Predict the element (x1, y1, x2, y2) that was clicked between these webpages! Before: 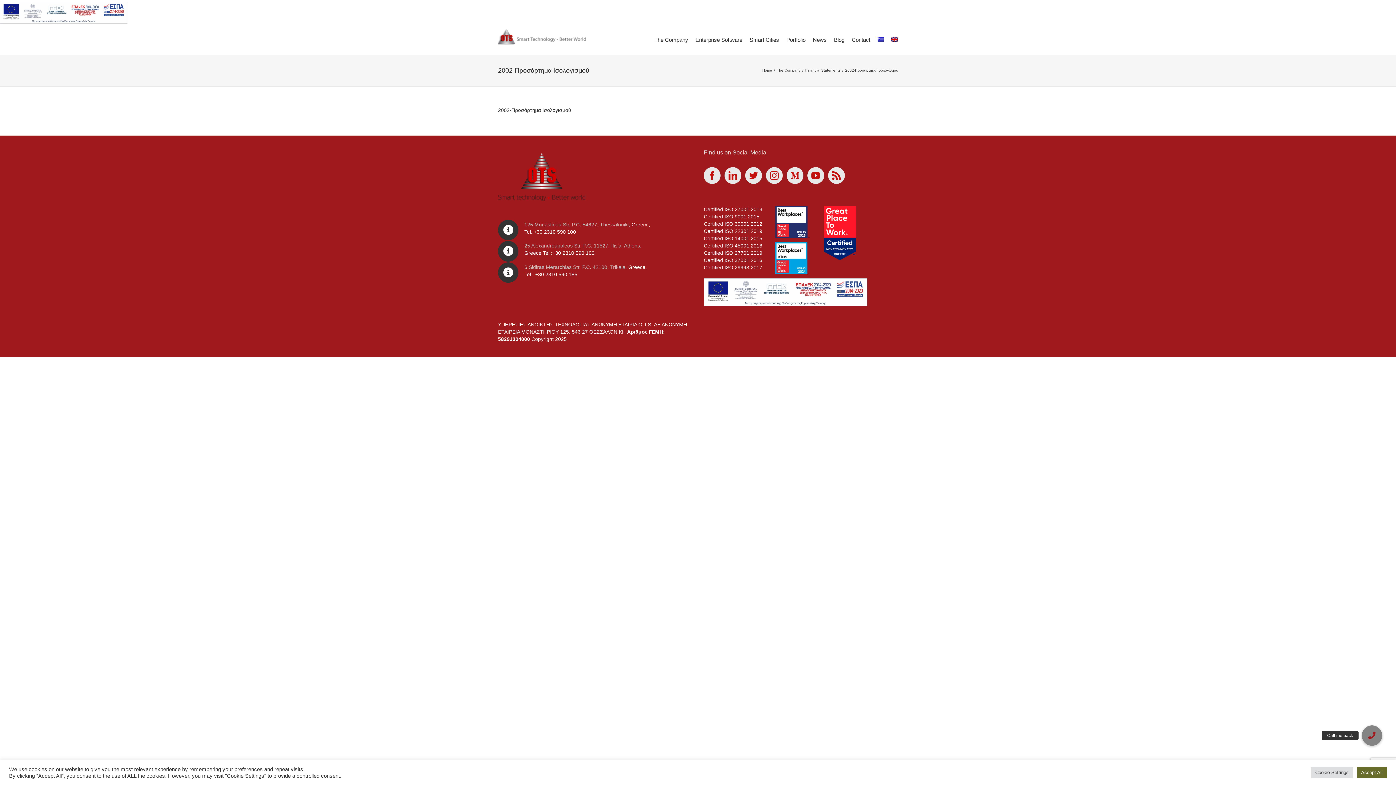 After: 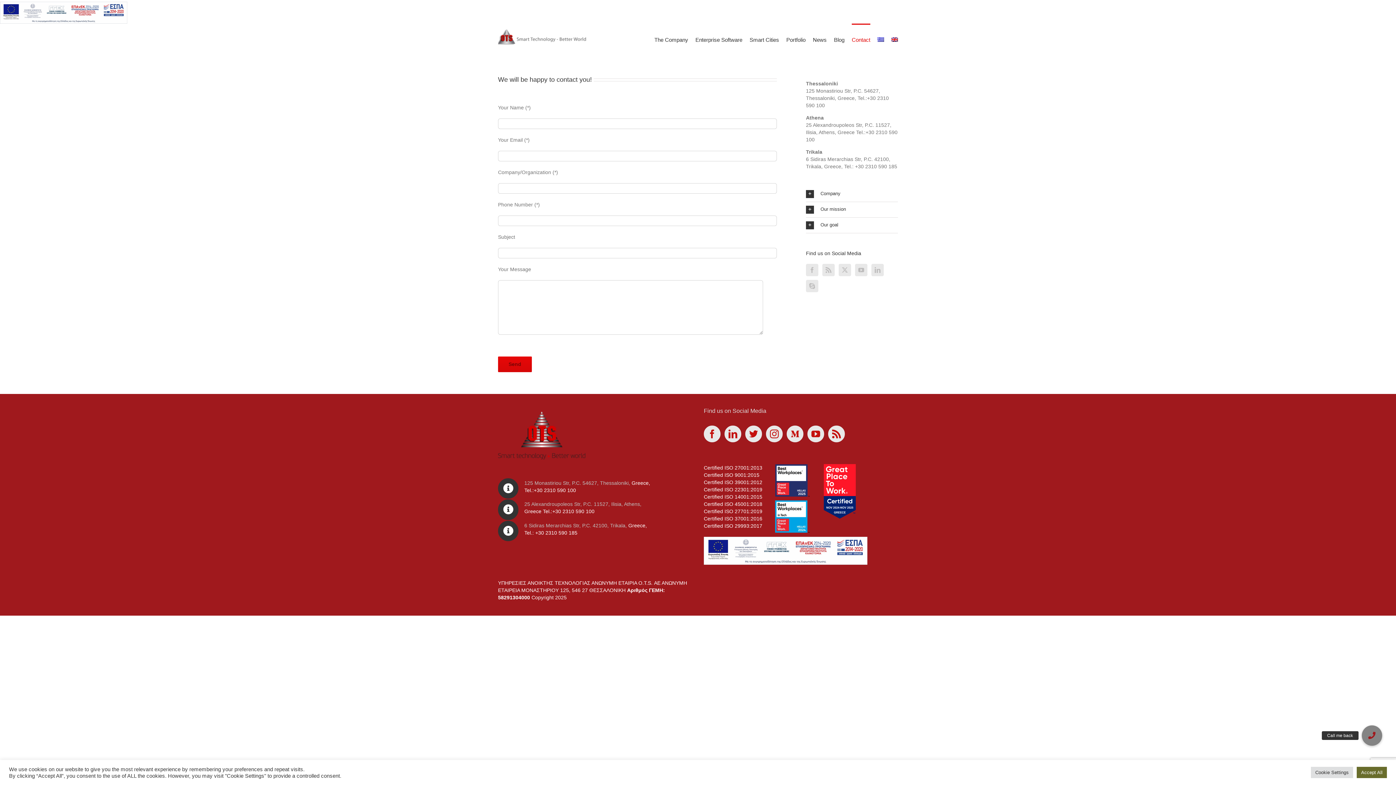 Action: bbox: (852, 23, 870, 54) label: Contact